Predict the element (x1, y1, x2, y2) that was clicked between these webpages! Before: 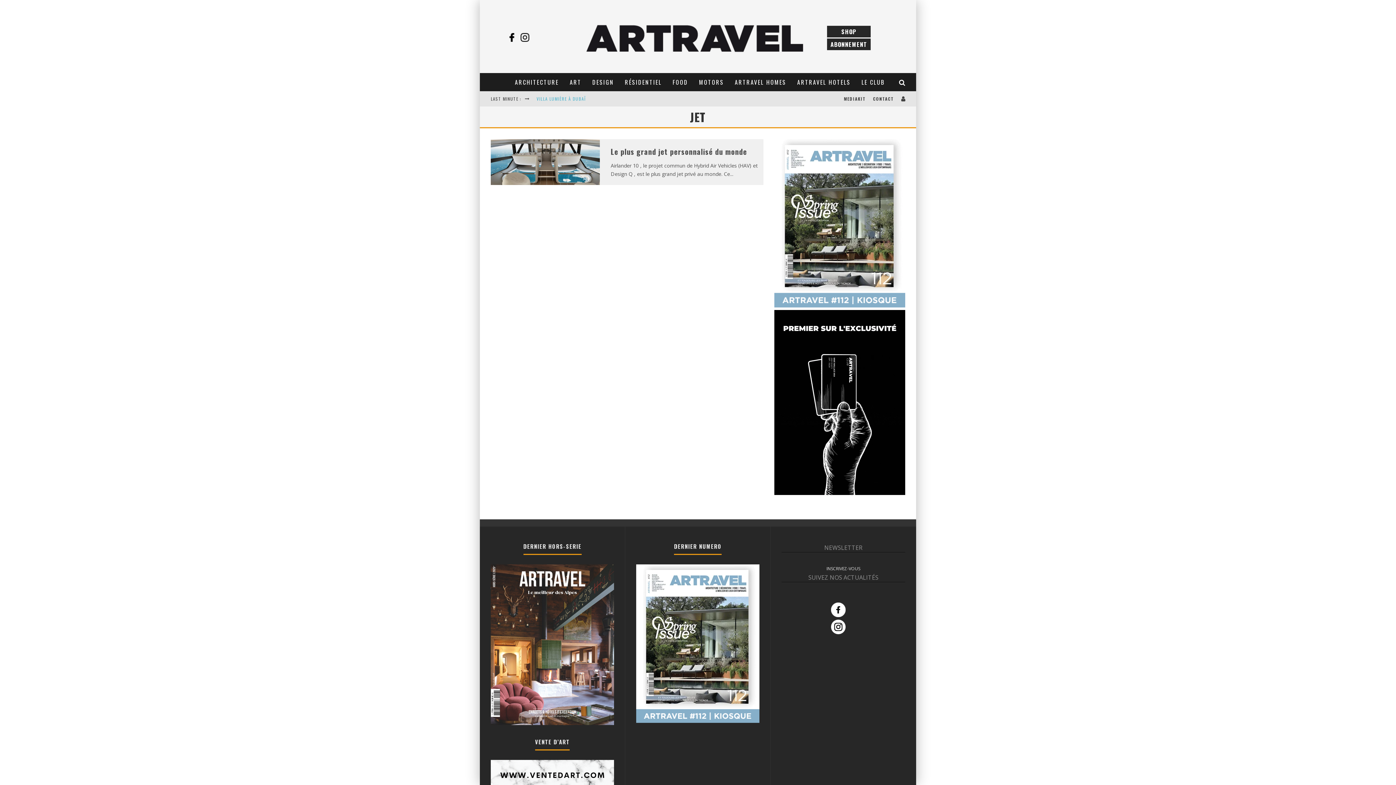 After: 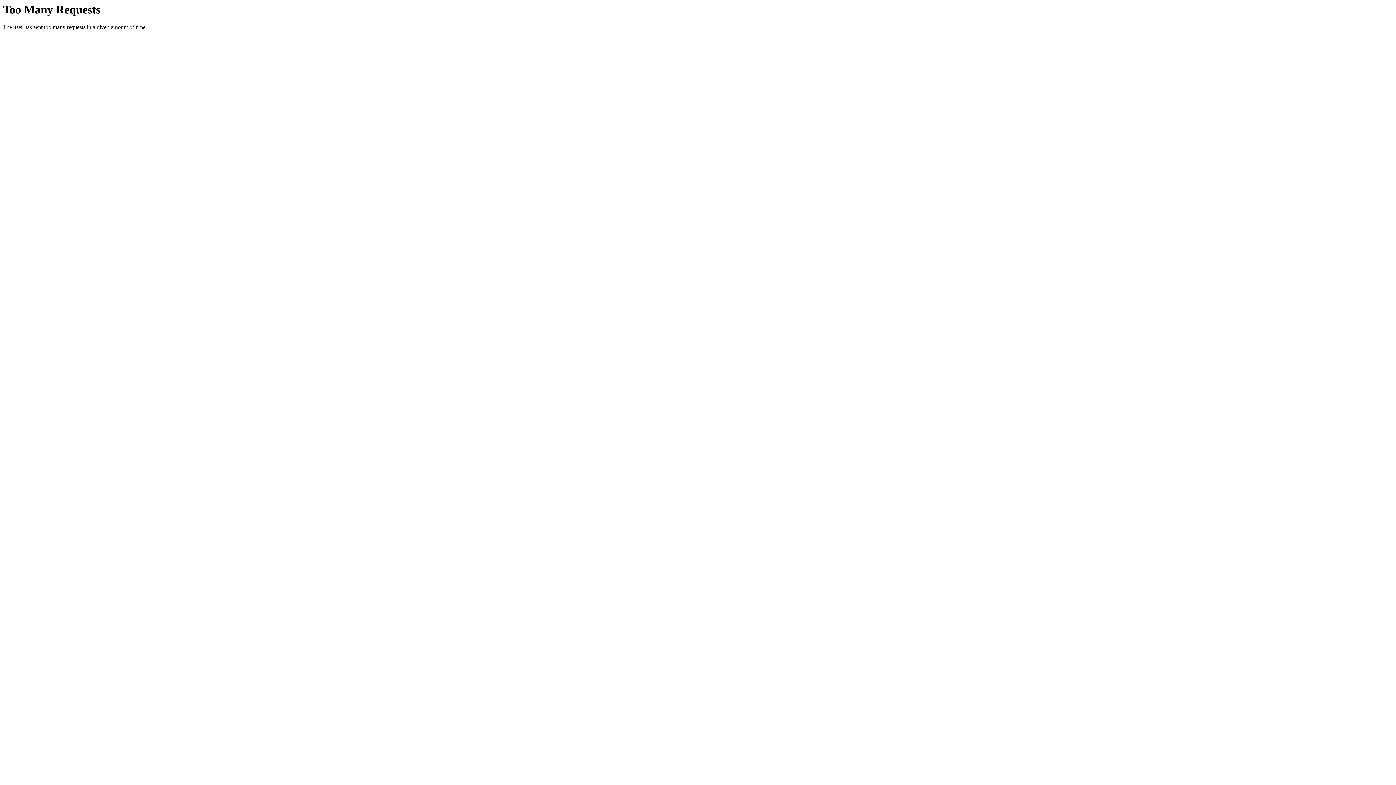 Action: label: LE CLUB bbox: (856, 73, 890, 91)